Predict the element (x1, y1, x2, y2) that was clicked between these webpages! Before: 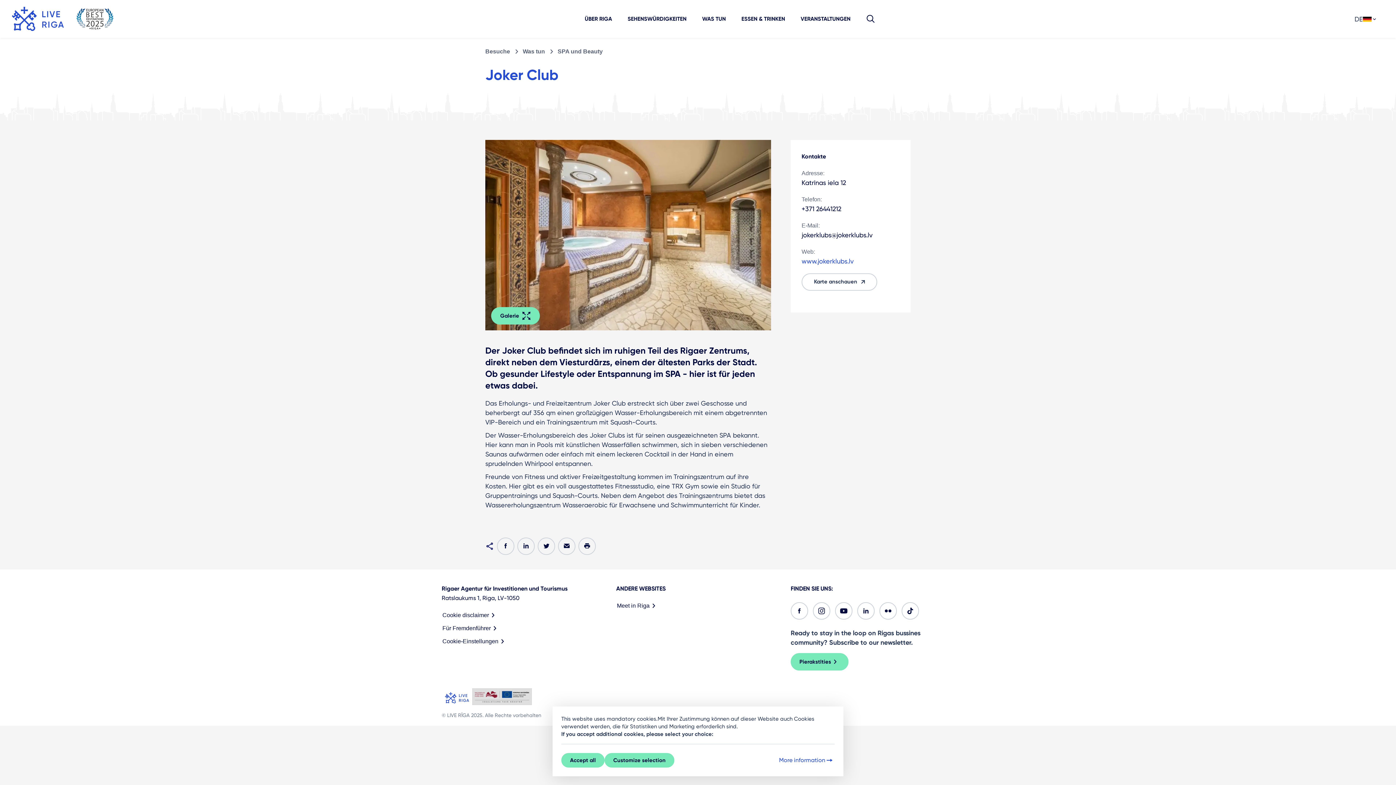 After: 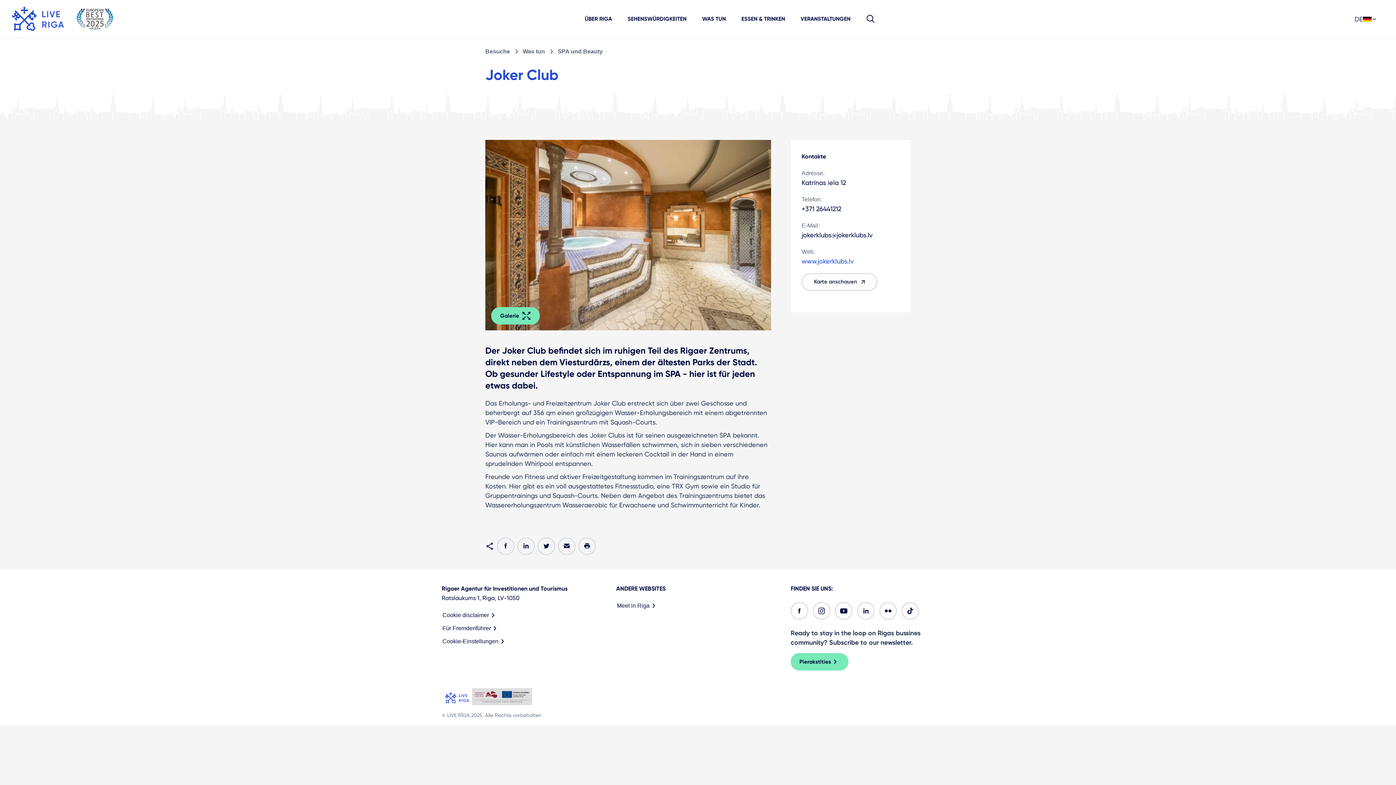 Action: label: Accept all bbox: (561, 753, 604, 768)